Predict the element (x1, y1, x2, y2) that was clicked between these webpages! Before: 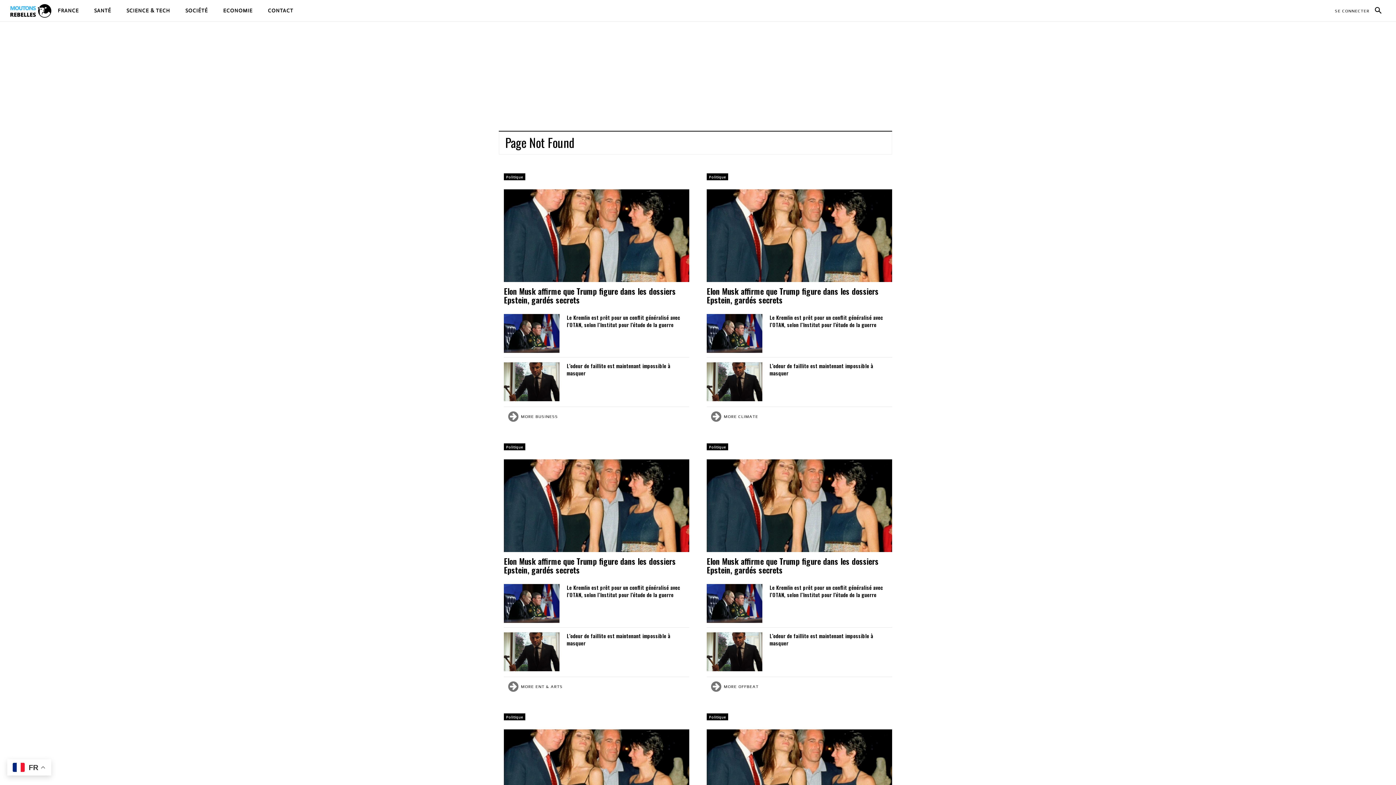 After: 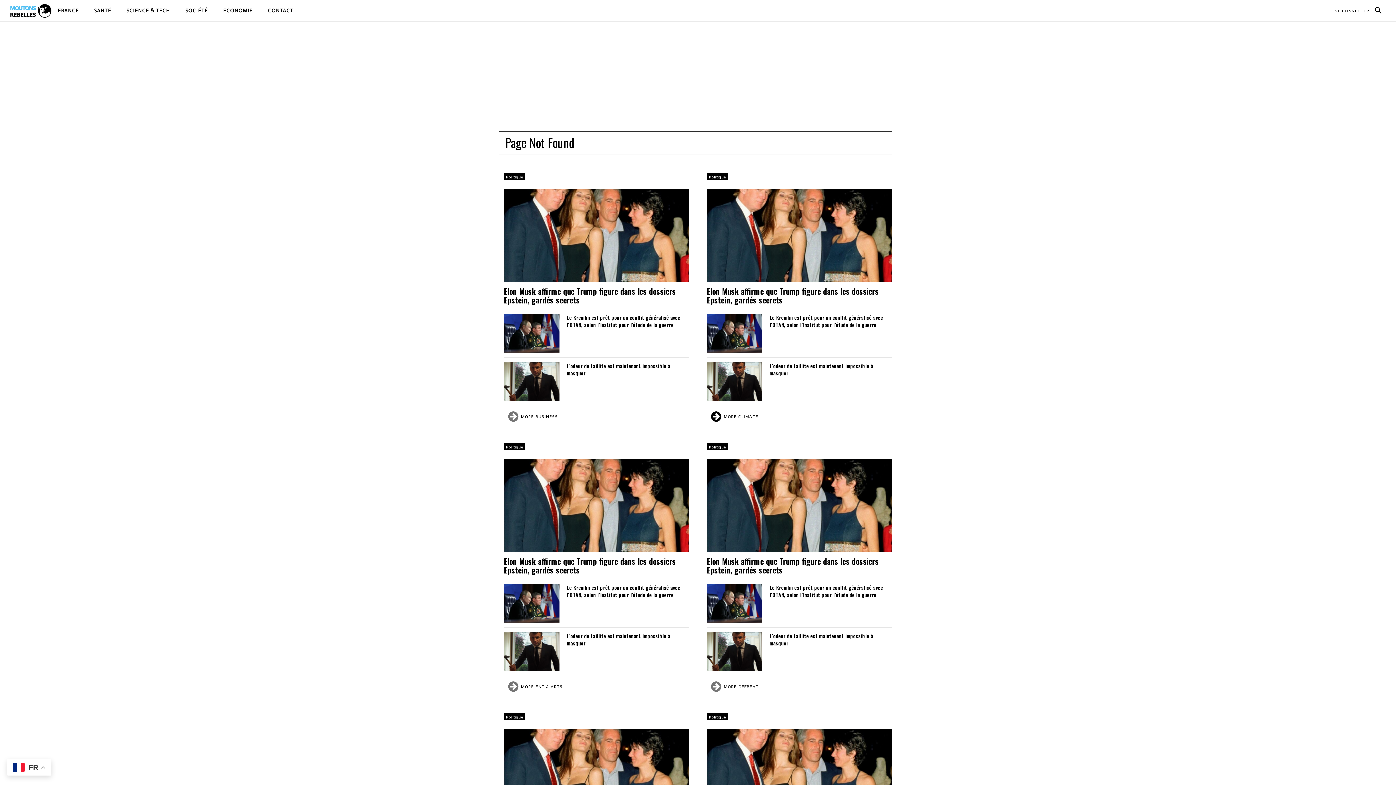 Action: label: MORE CLIMATE bbox: (706, 409, 762, 424)